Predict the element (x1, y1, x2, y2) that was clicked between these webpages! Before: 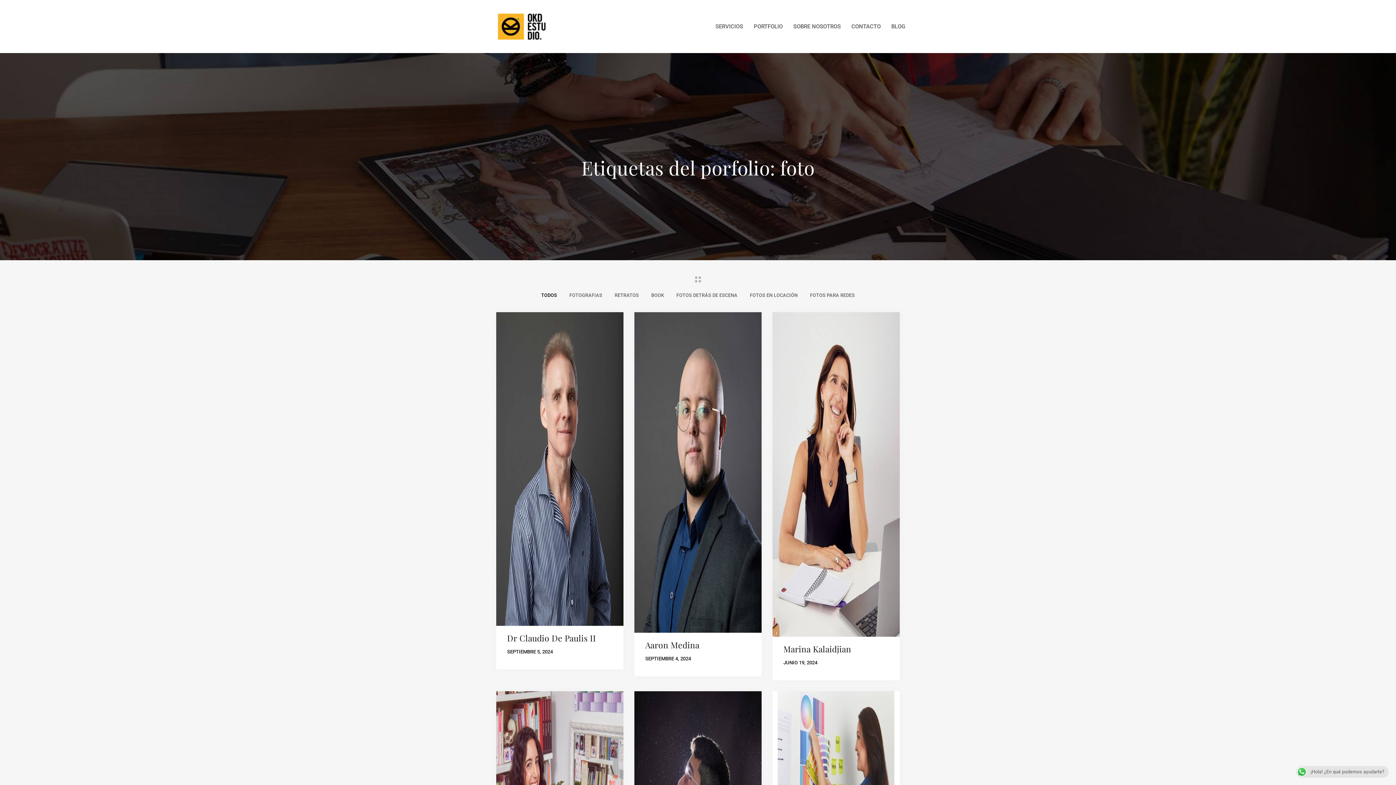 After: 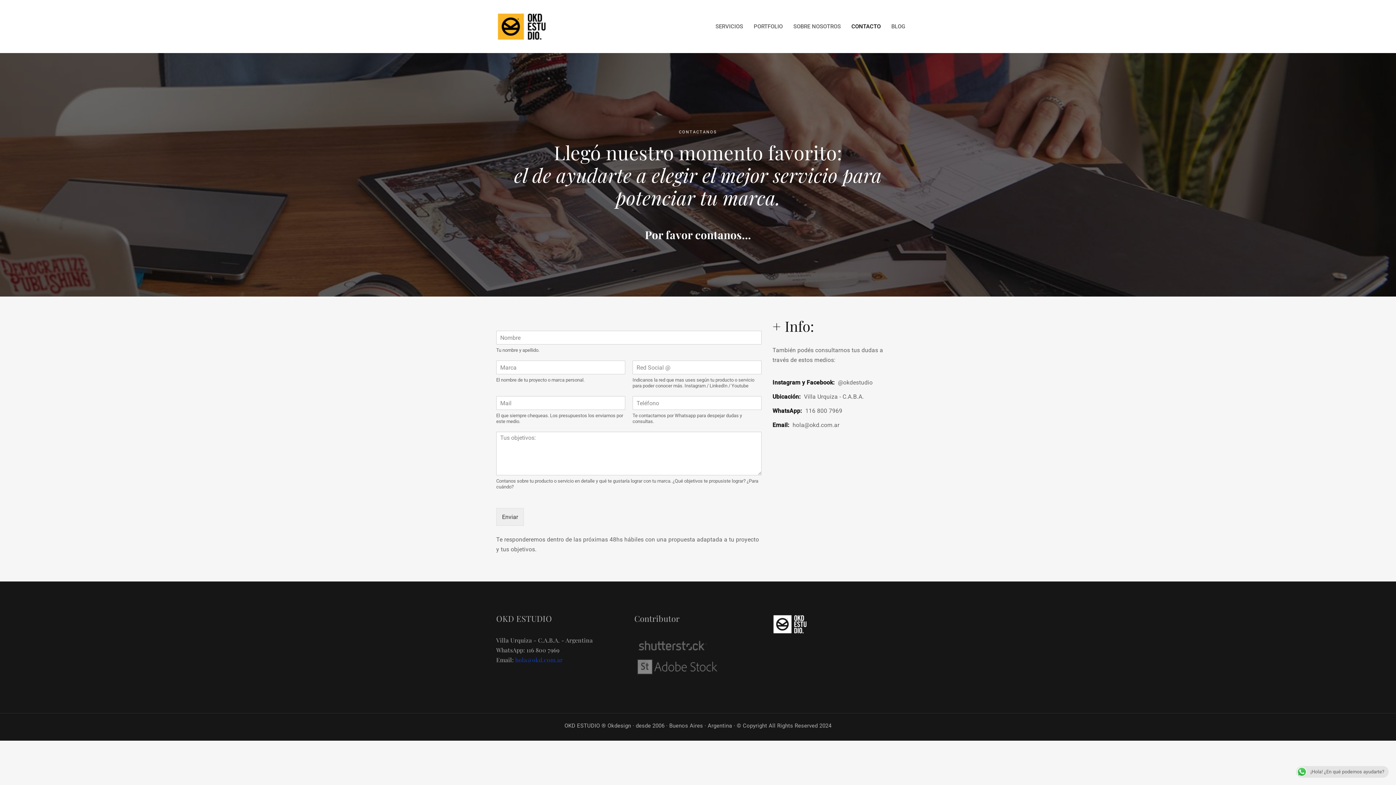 Action: label: CONTACTO bbox: (846, 19, 886, 33)